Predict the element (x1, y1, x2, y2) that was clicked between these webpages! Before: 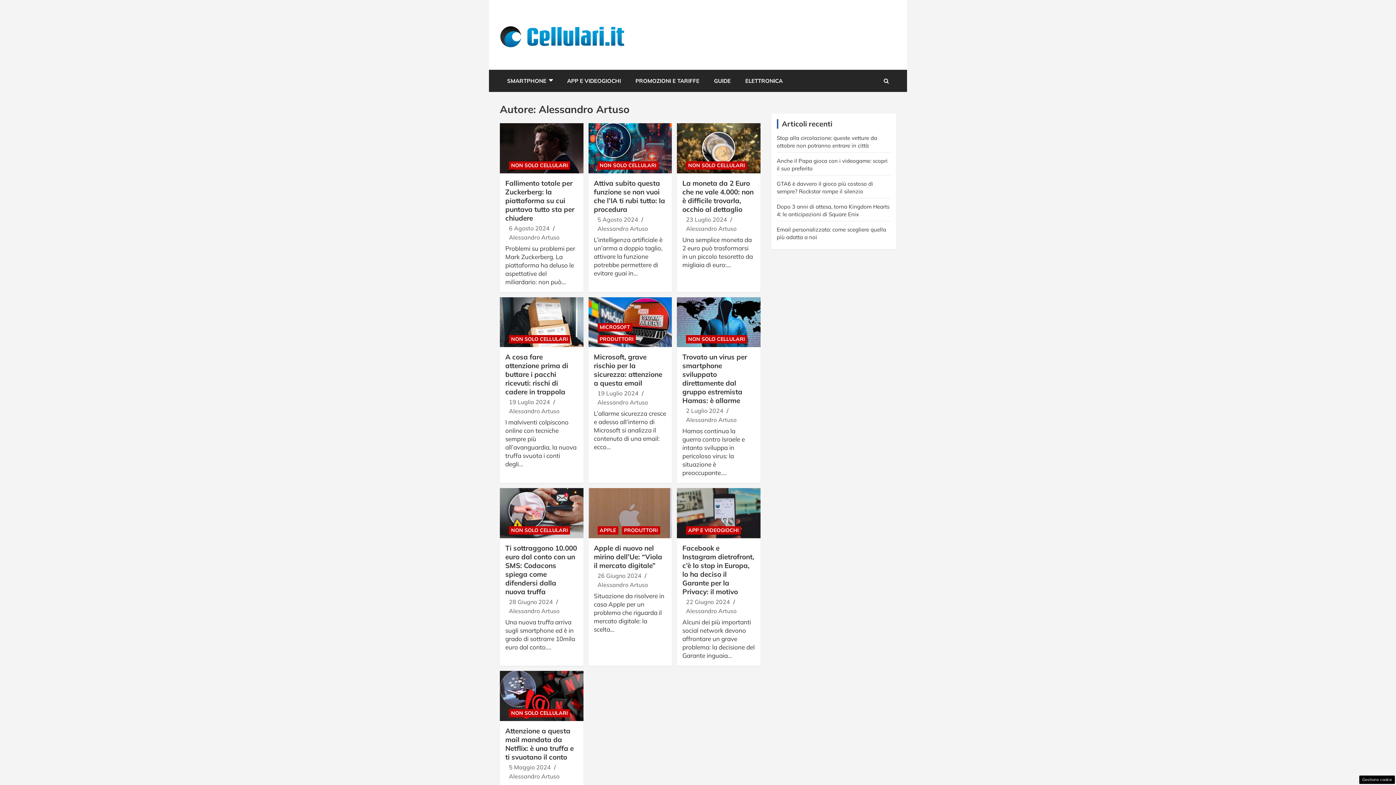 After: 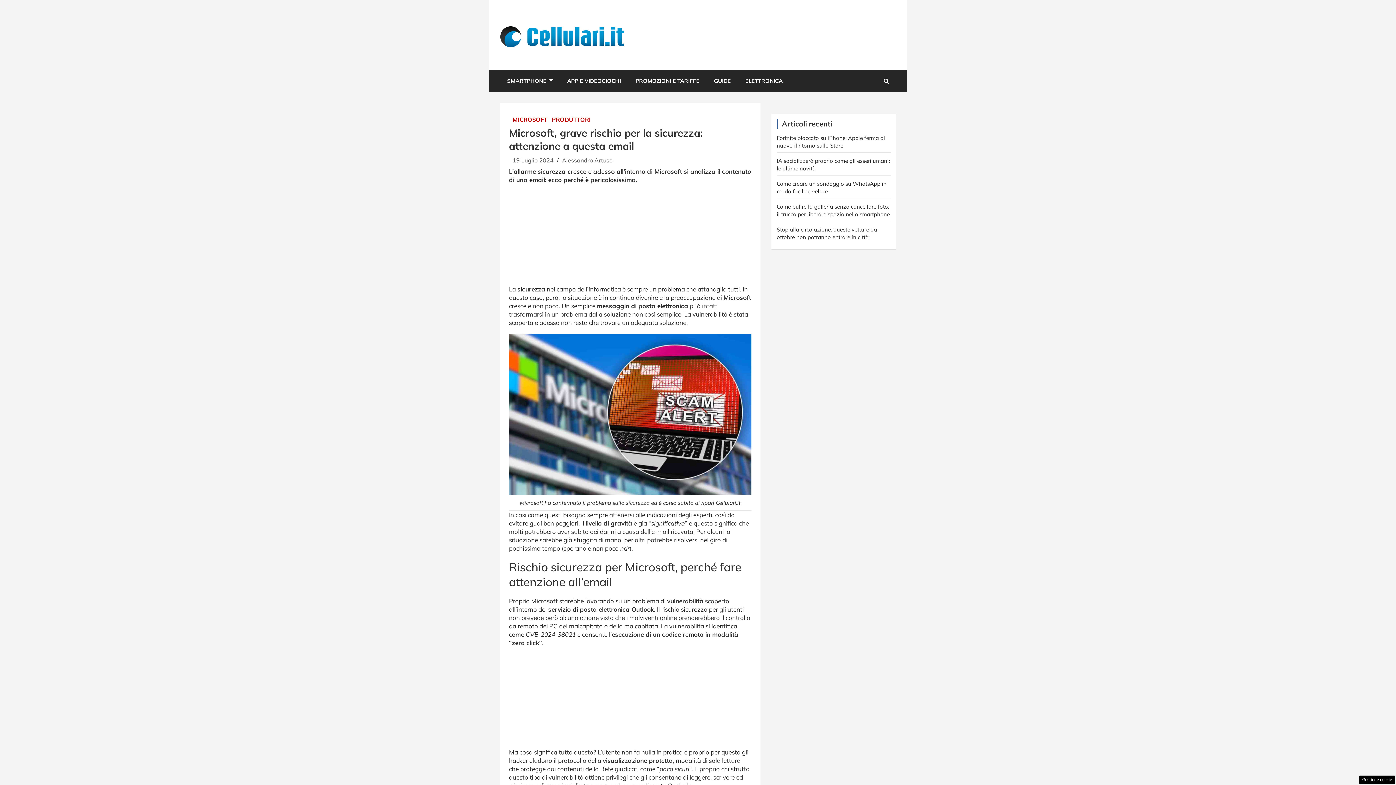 Action: label: 19 Luglio 2024 bbox: (597, 389, 638, 397)